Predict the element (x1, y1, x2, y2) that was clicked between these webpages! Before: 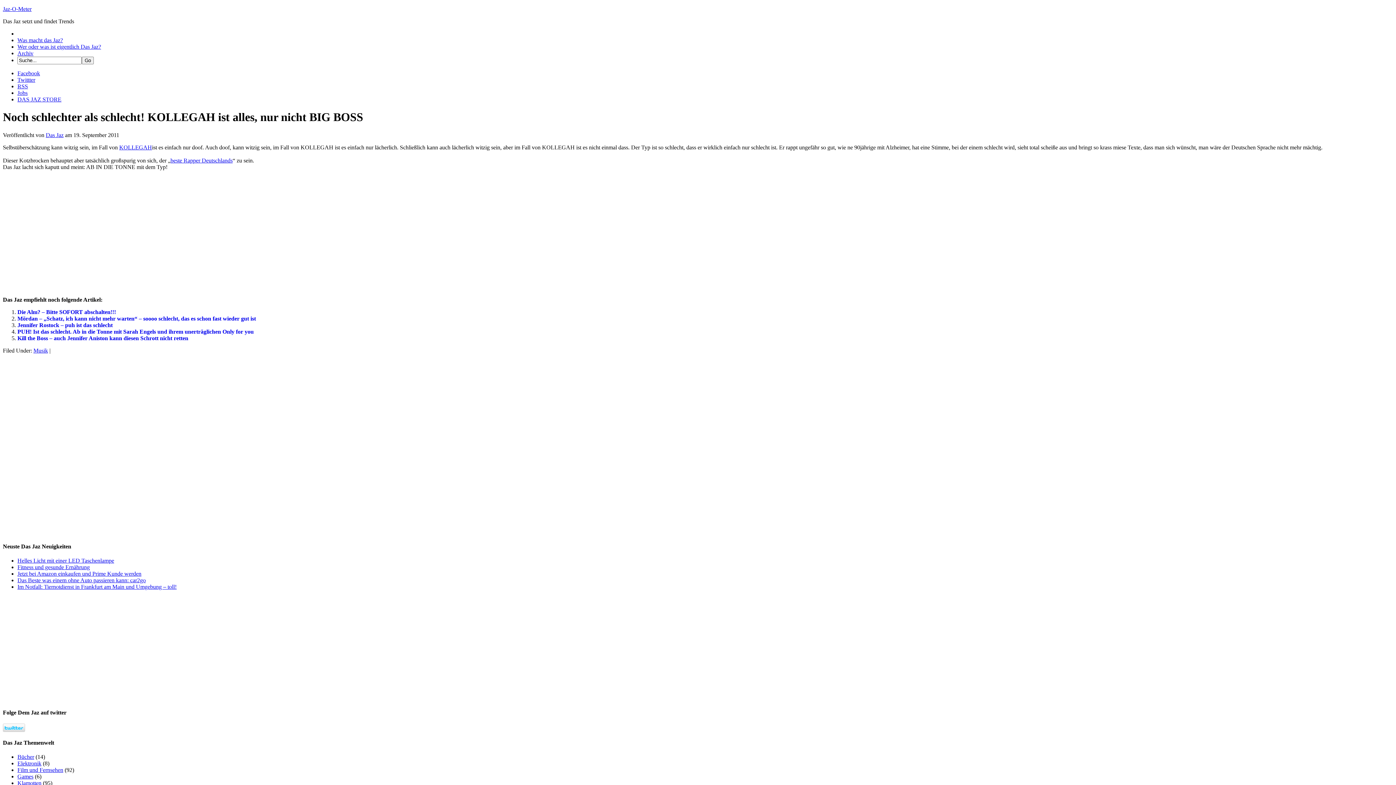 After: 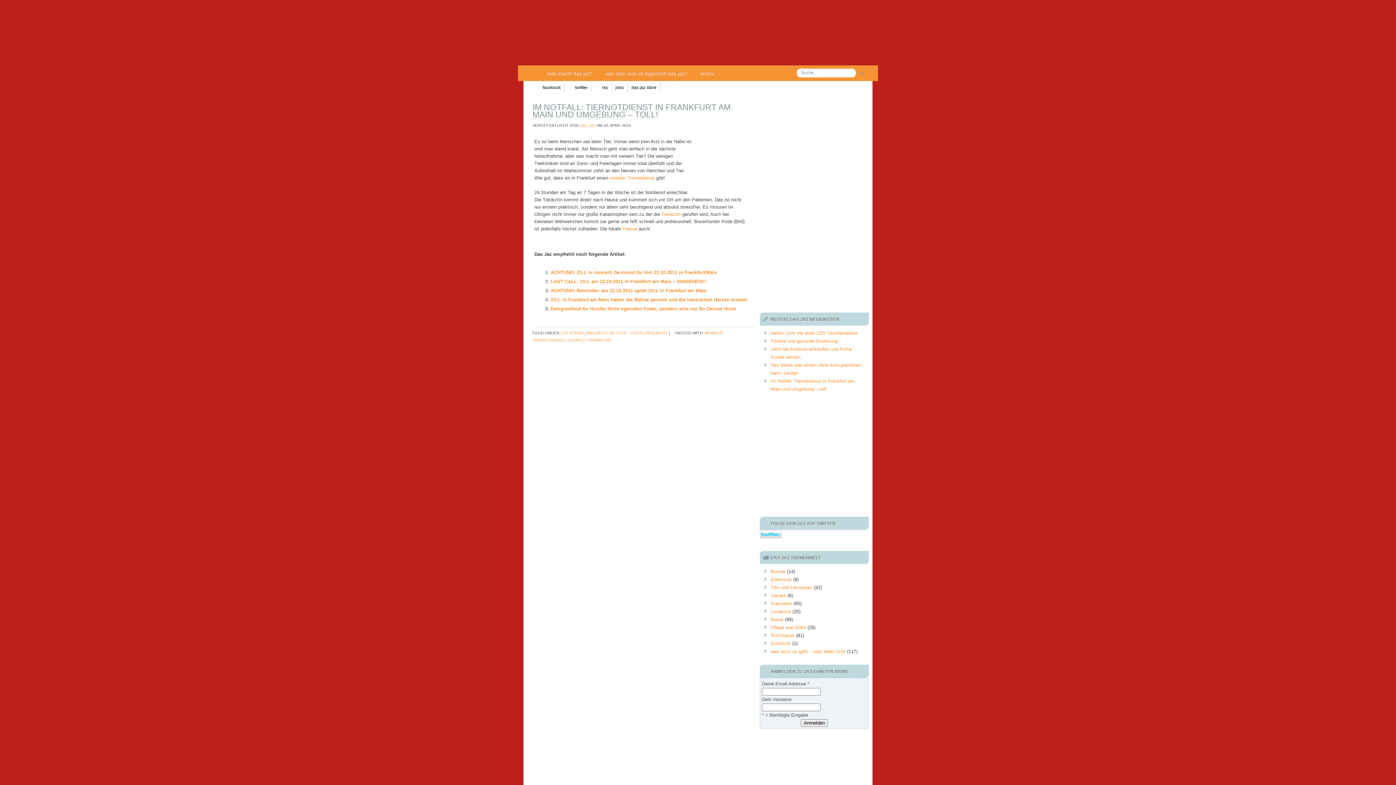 Action: label: Im Notfall: Tiernotdienst in Frankfurt am Main und Umgebung – toll! bbox: (17, 584, 176, 590)